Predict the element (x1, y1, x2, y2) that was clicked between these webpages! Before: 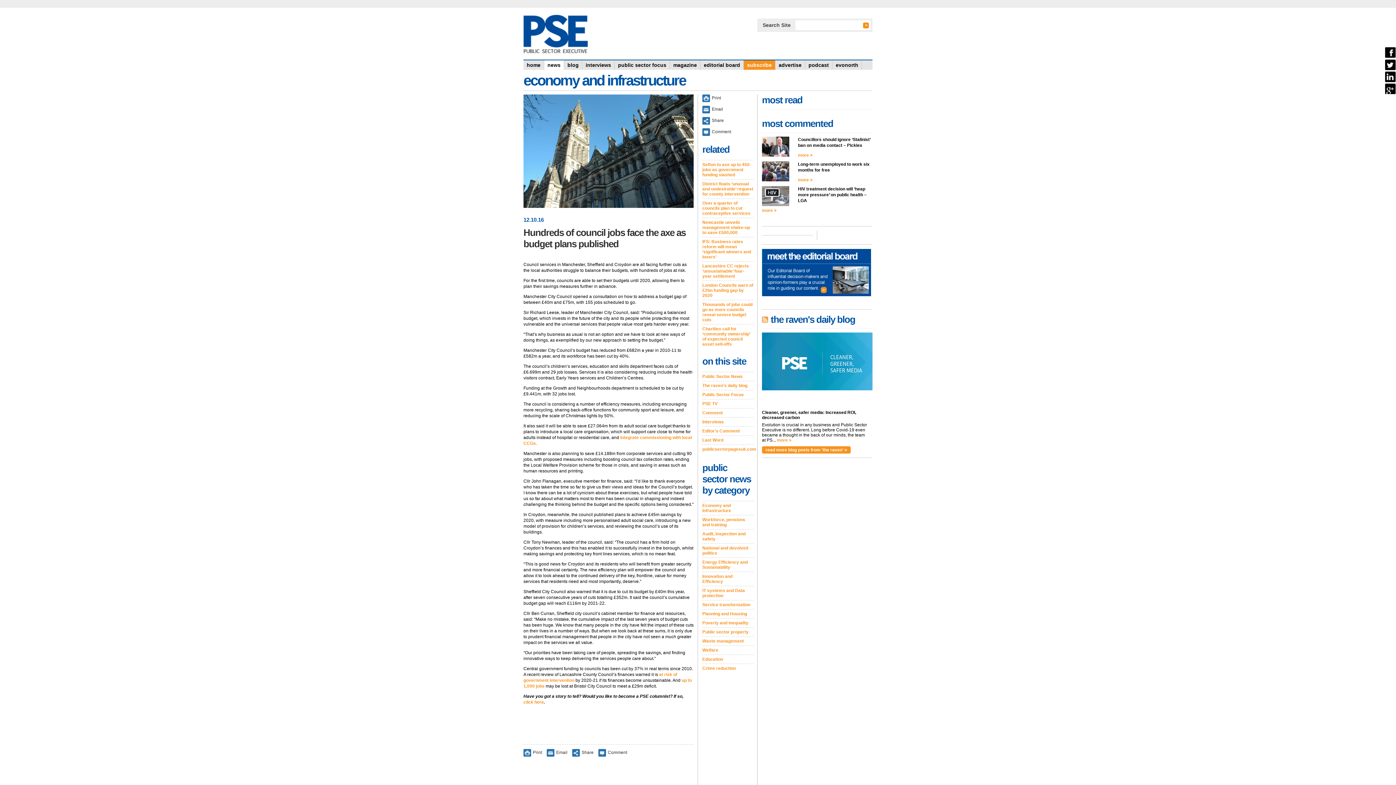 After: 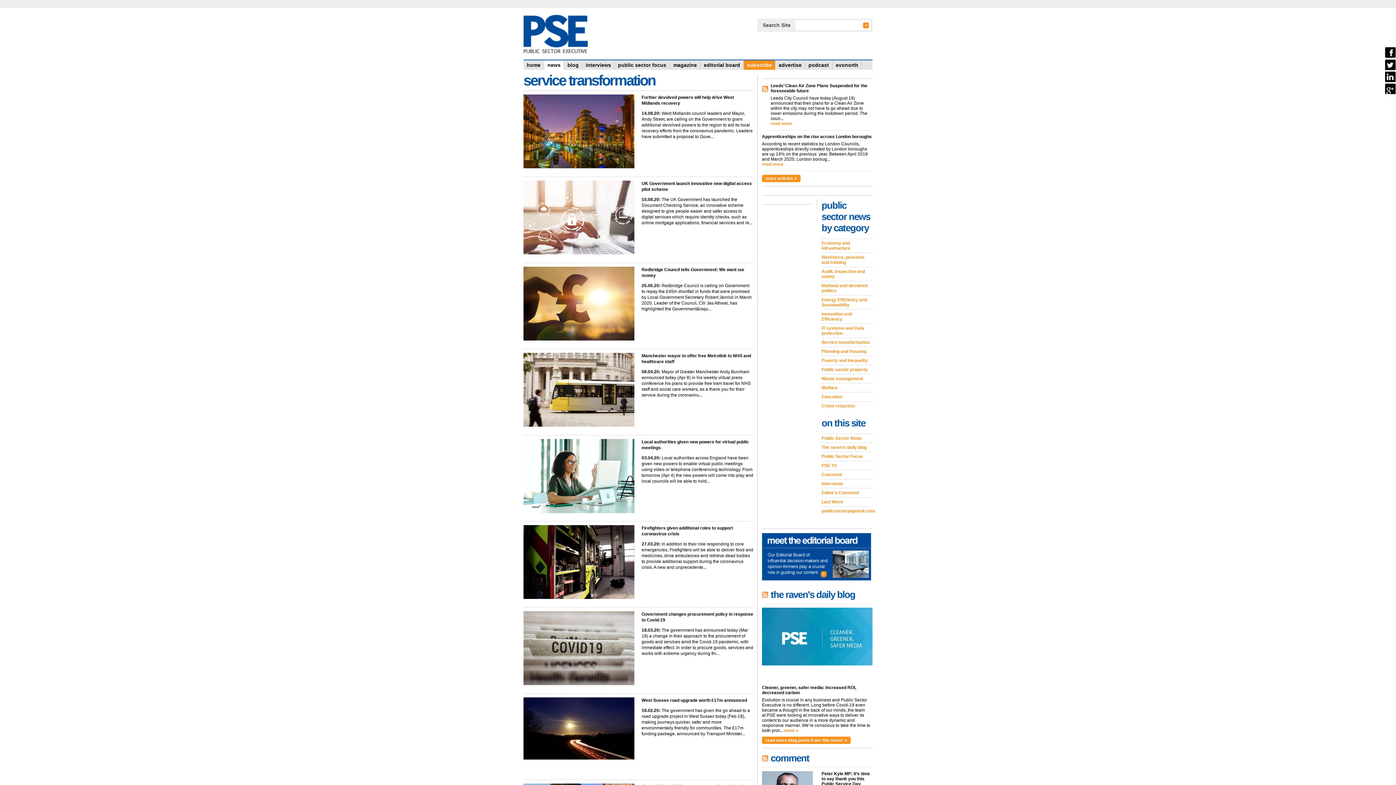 Action: label: Service transformation bbox: (702, 600, 753, 609)